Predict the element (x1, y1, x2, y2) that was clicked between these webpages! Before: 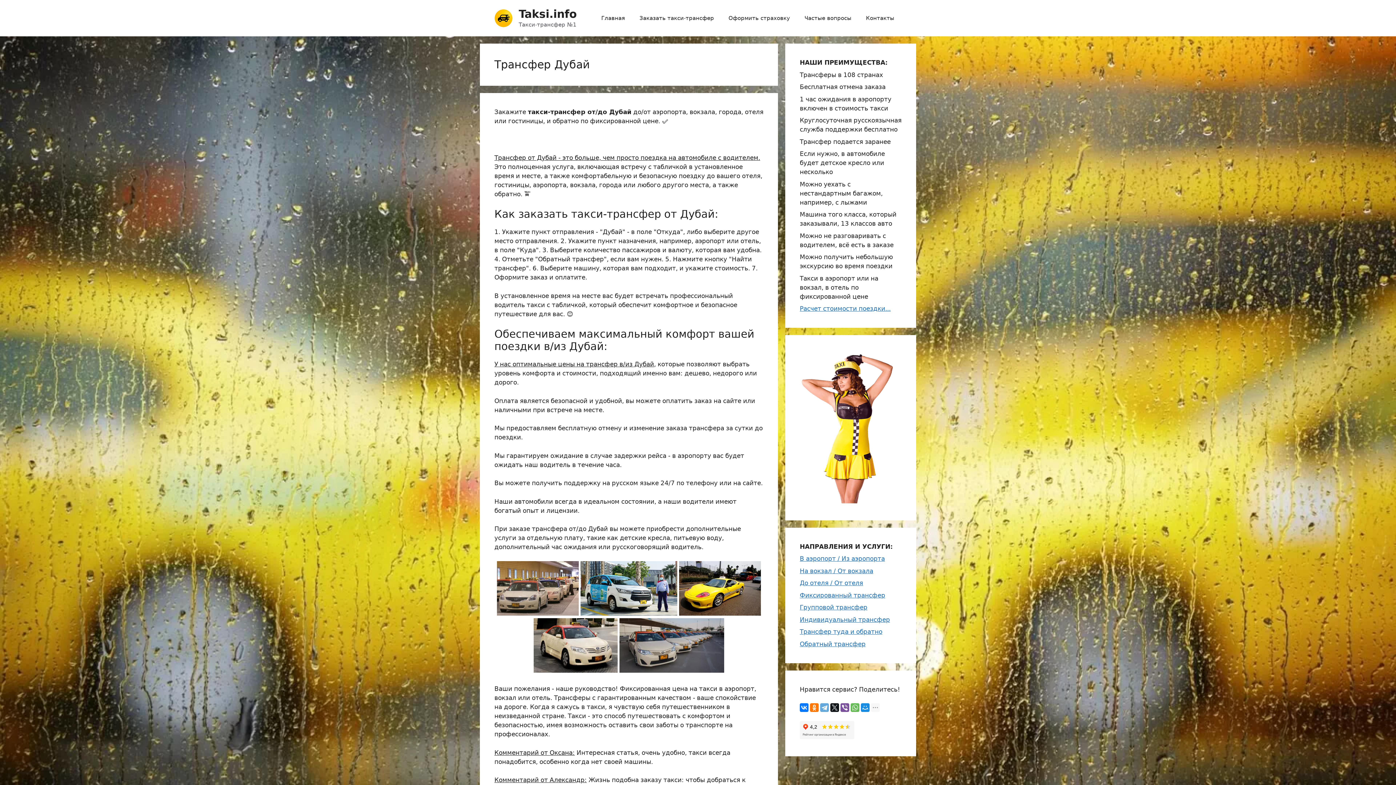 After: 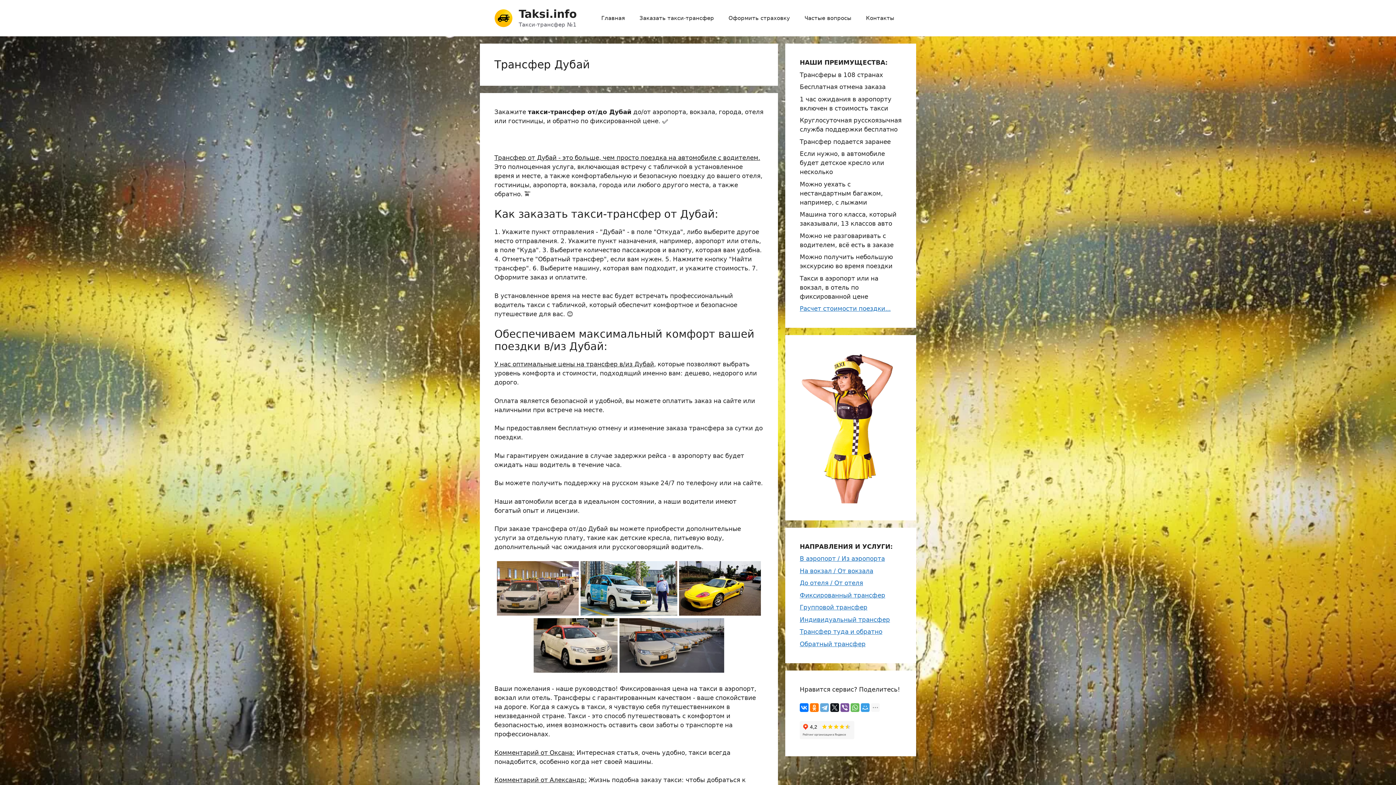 Action: bbox: (861, 703, 869, 712)